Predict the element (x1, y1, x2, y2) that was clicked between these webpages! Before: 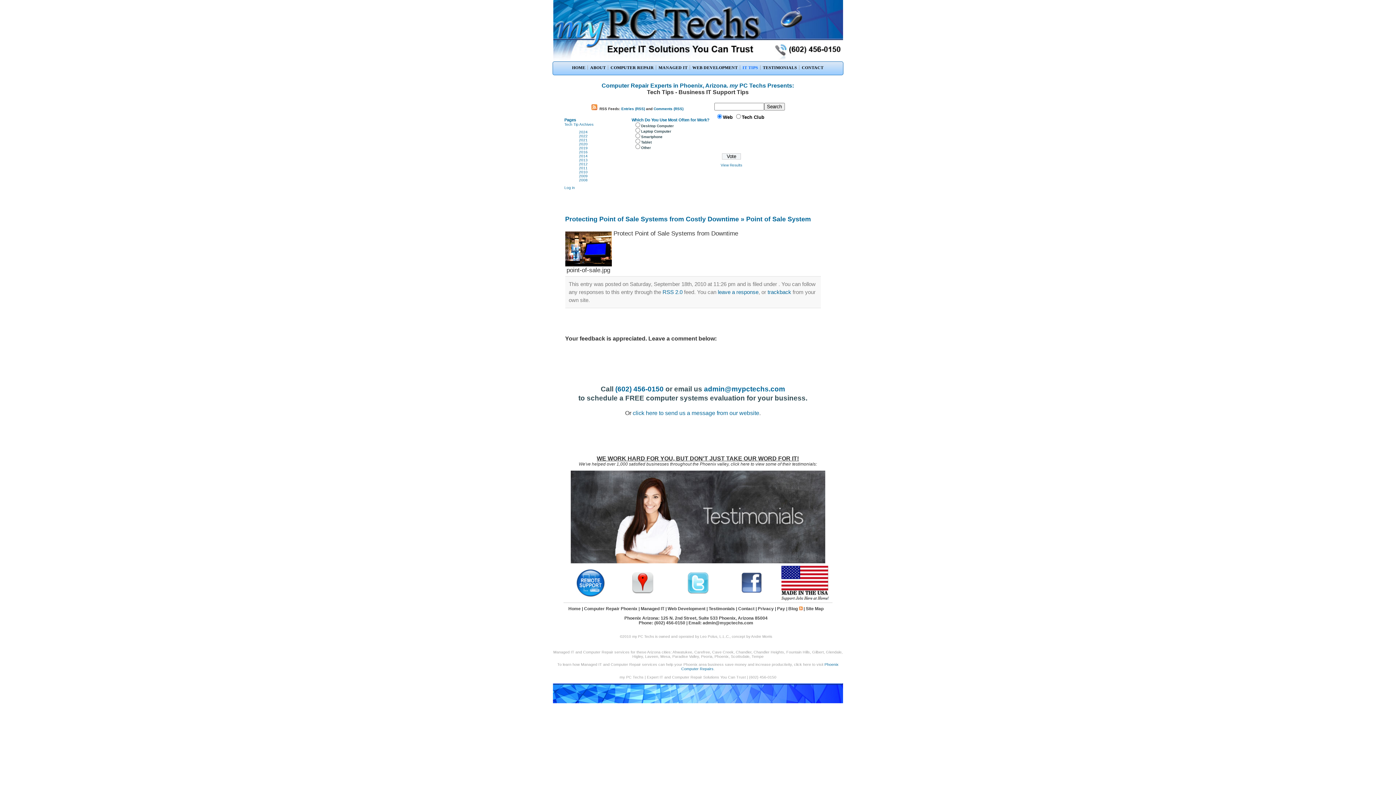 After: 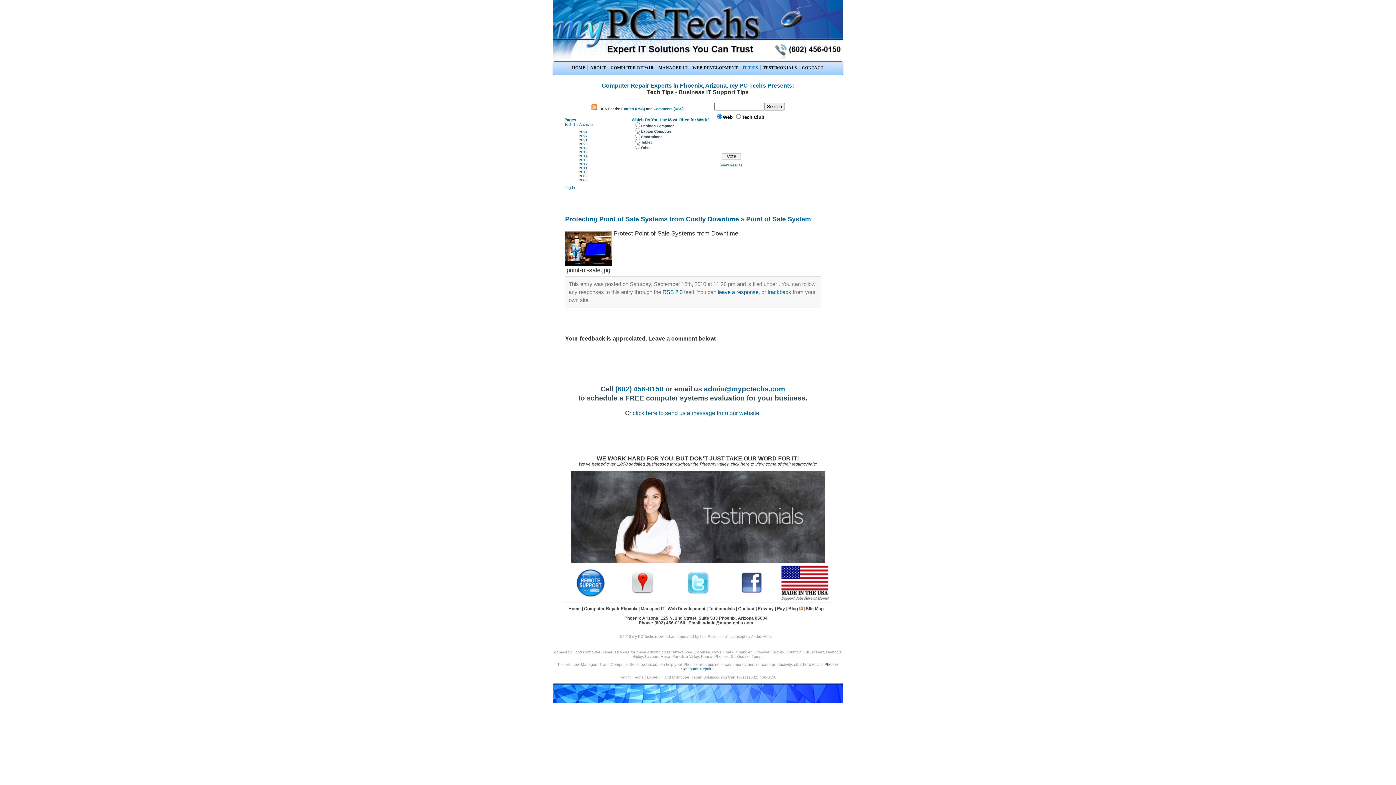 Action: bbox: (576, 594, 605, 598)